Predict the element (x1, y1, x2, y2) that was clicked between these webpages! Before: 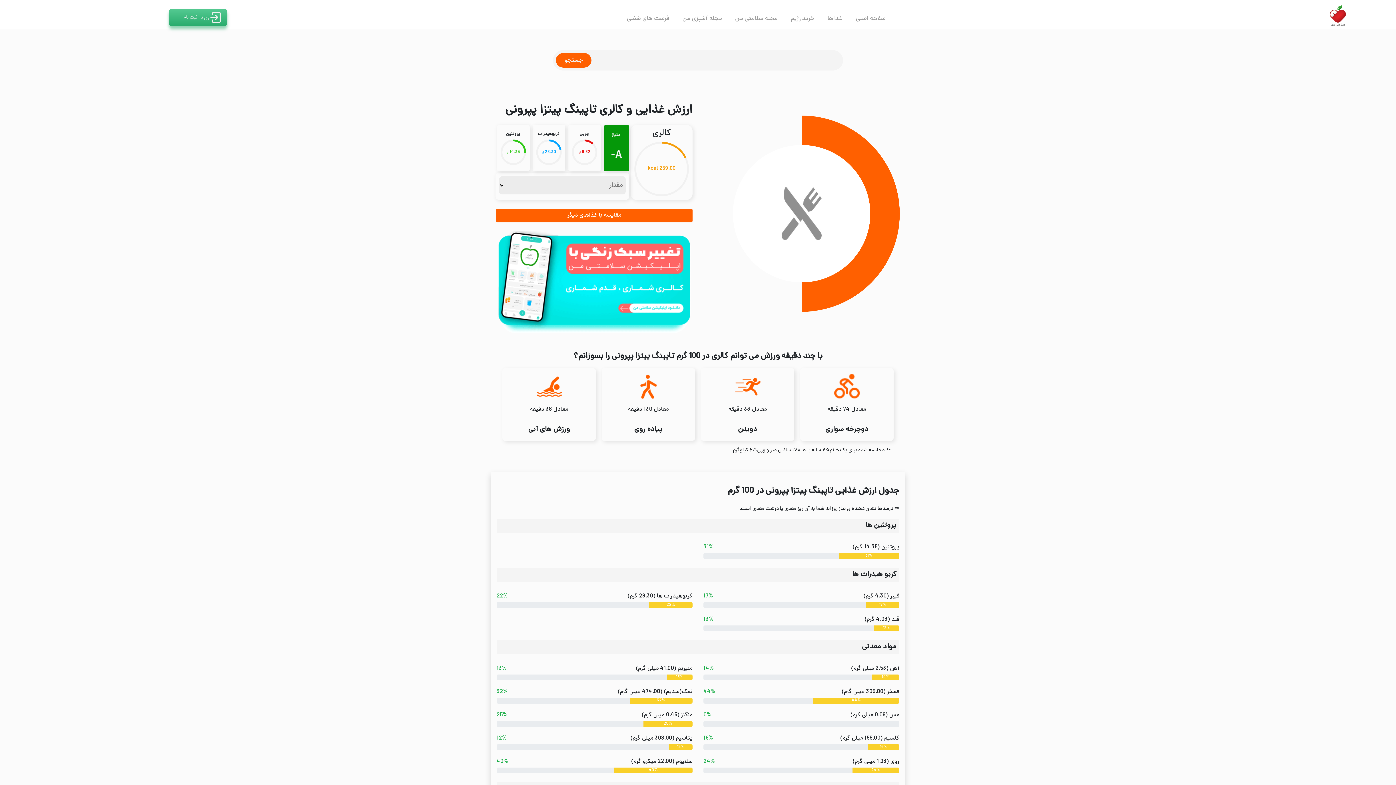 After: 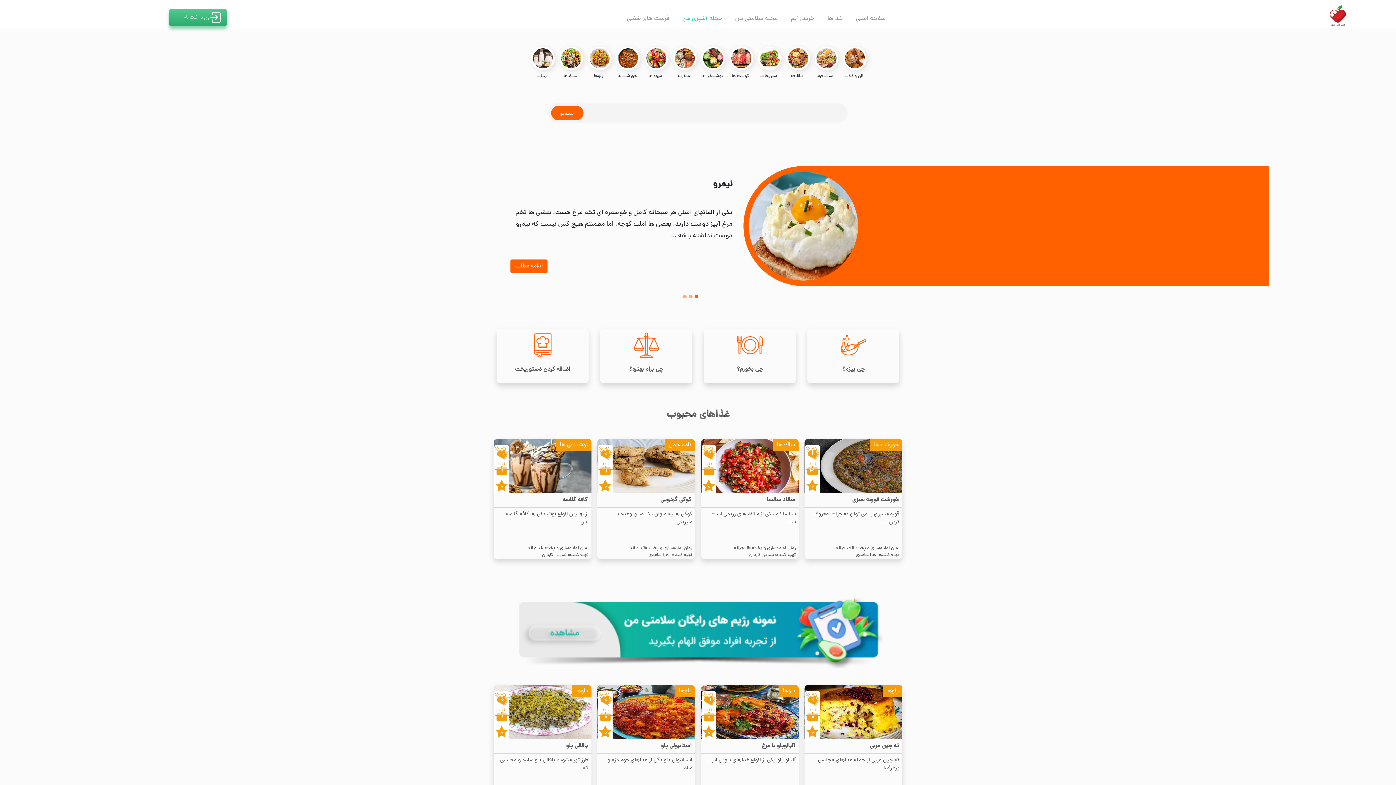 Action: bbox: (676, 11, 728, 26) label: مجله آشپزی من